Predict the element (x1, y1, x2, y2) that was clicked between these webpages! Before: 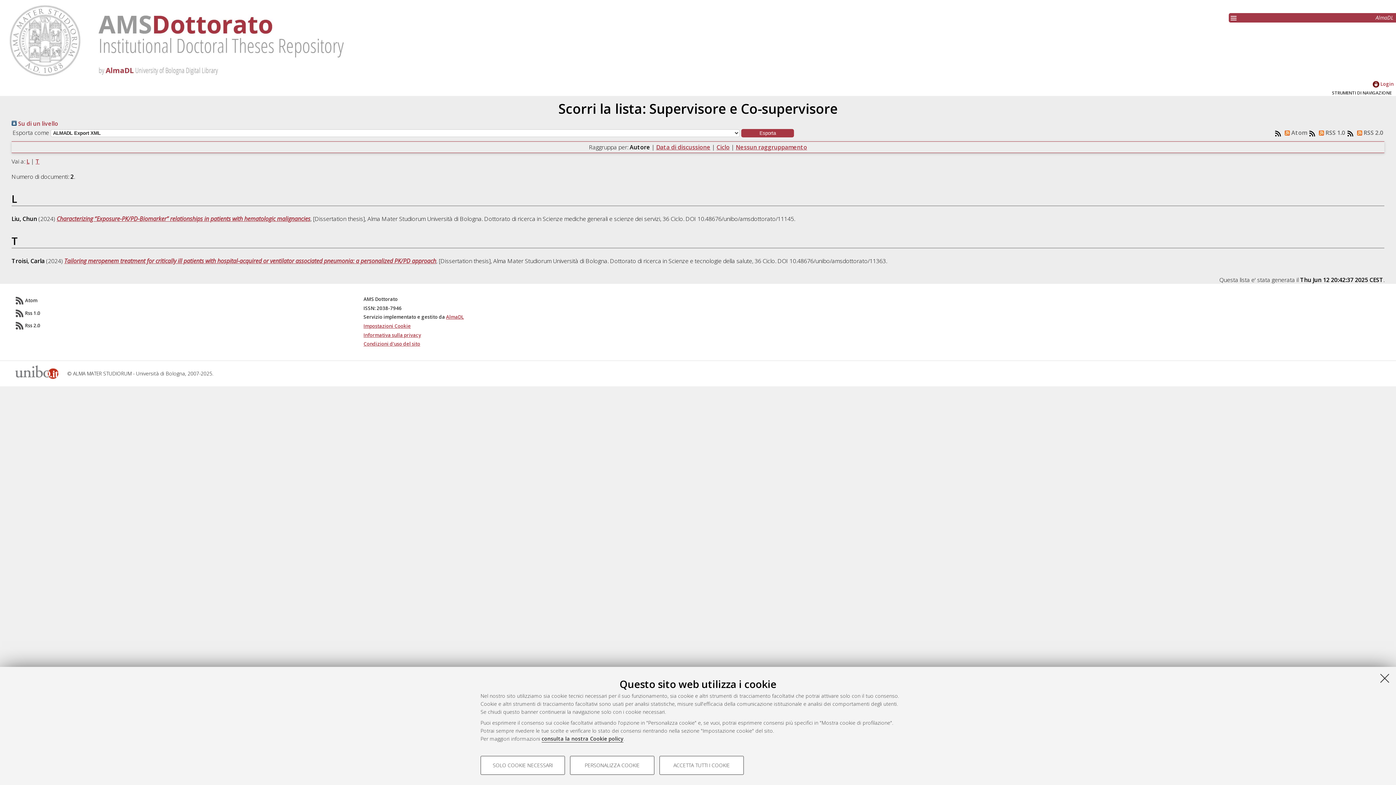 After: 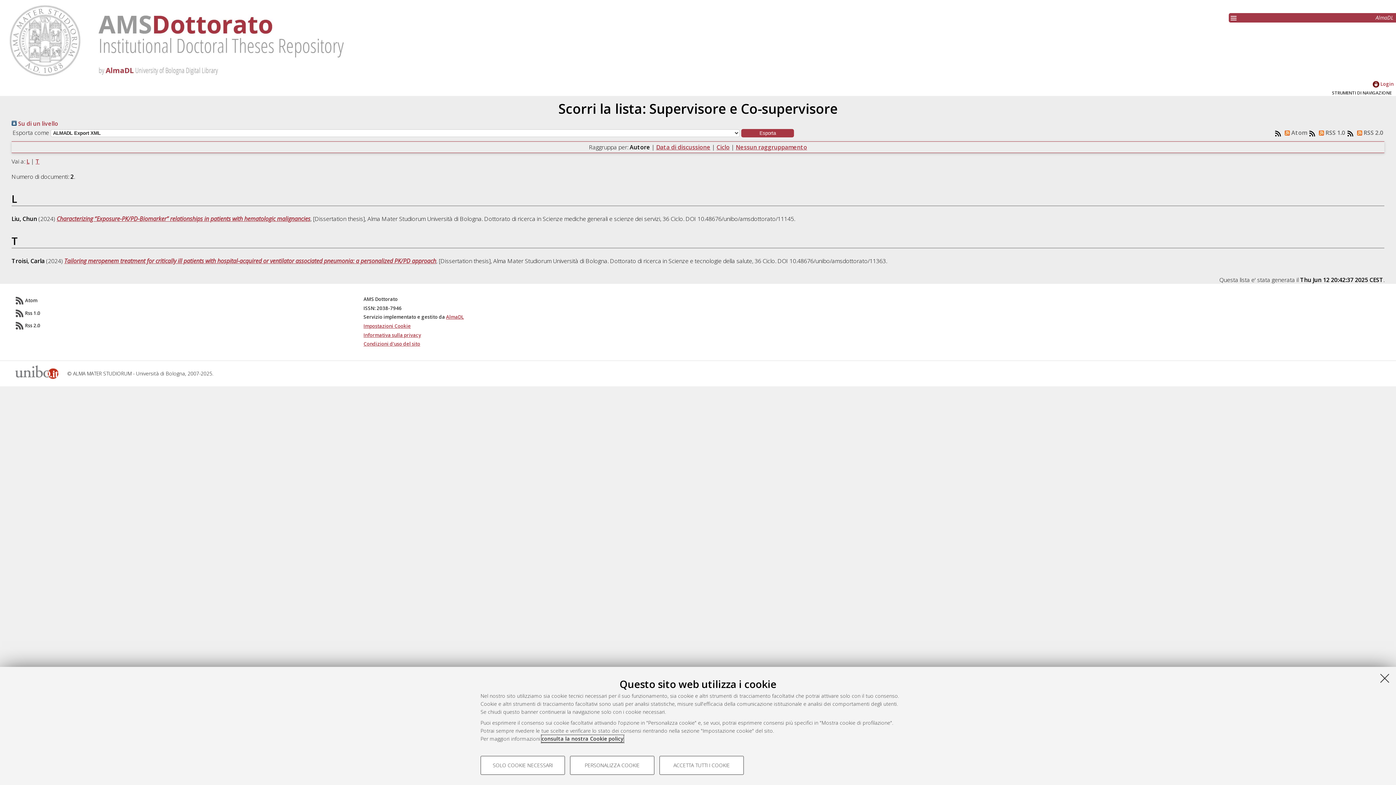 Action: label: consulta la nostra Cookie policy bbox: (541, 735, 623, 742)